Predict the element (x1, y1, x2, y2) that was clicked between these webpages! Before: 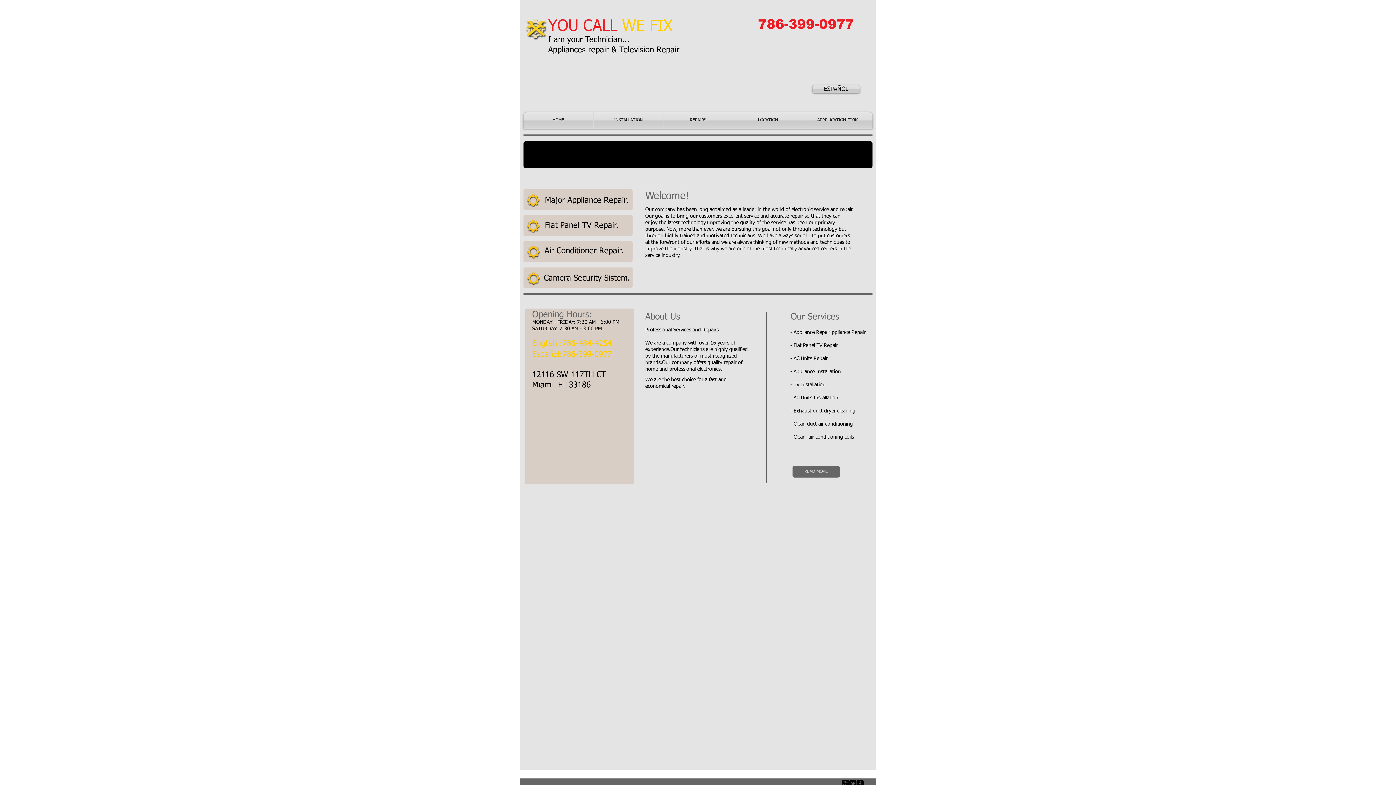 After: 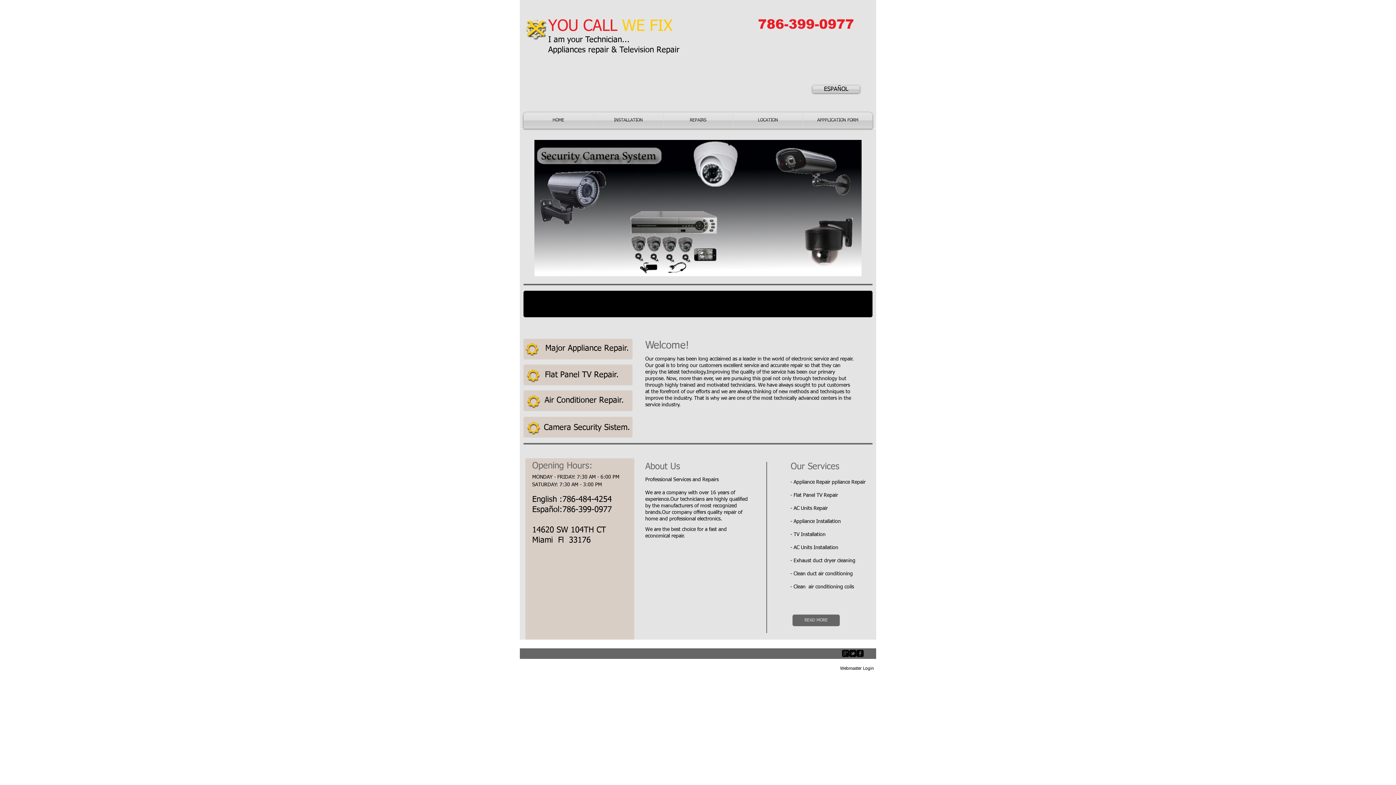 Action: bbox: (544, 269, 633, 286) label: Camera Security Sistem.